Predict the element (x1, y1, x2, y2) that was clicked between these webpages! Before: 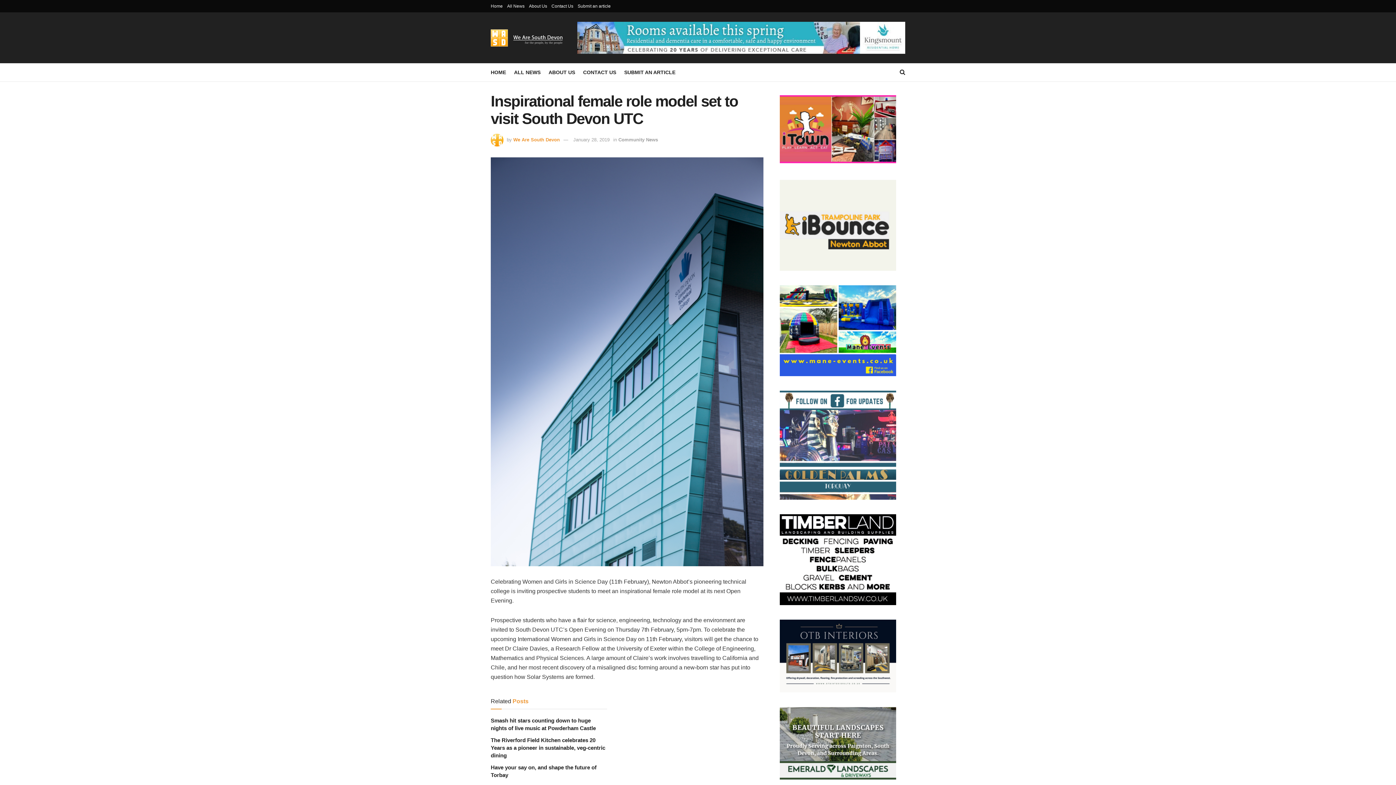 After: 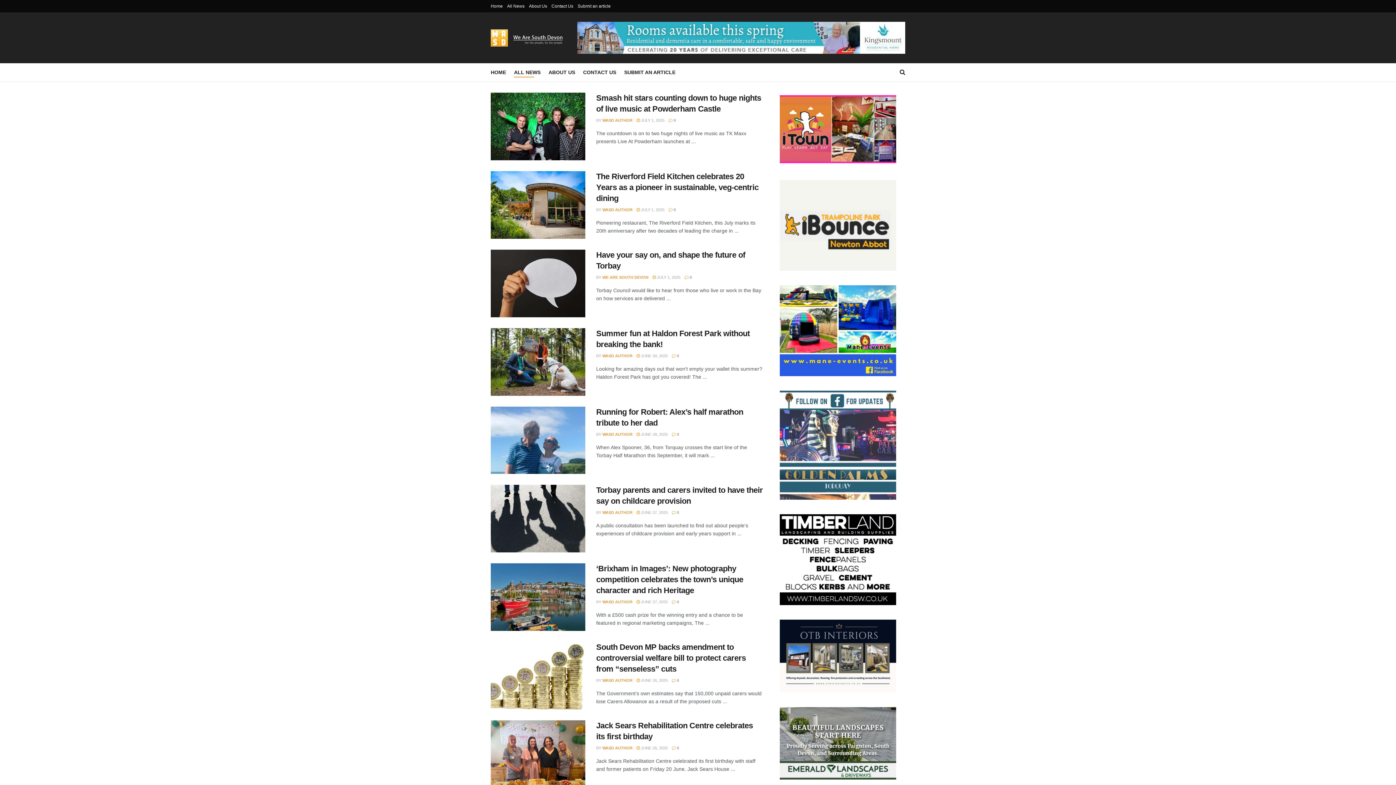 Action: label: All News bbox: (507, 0, 524, 12)